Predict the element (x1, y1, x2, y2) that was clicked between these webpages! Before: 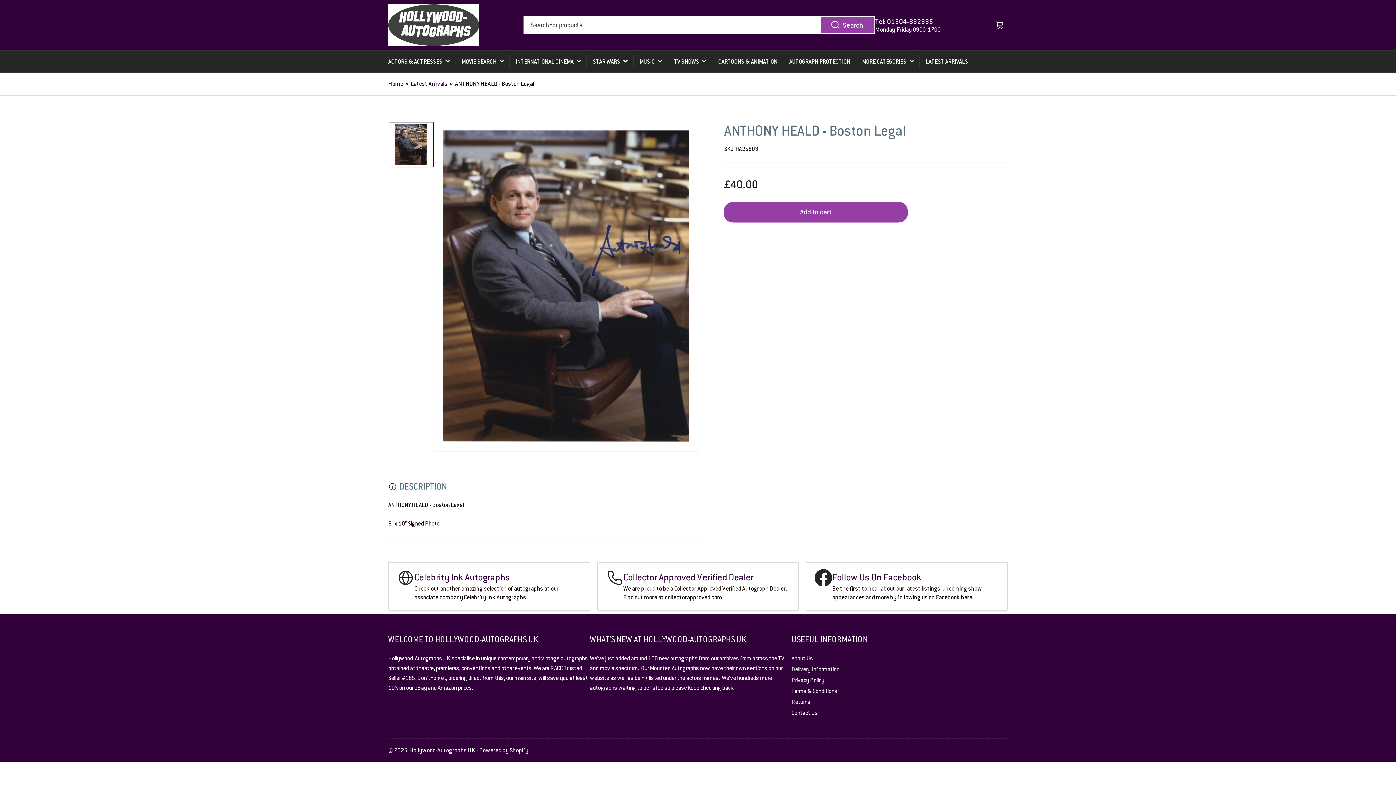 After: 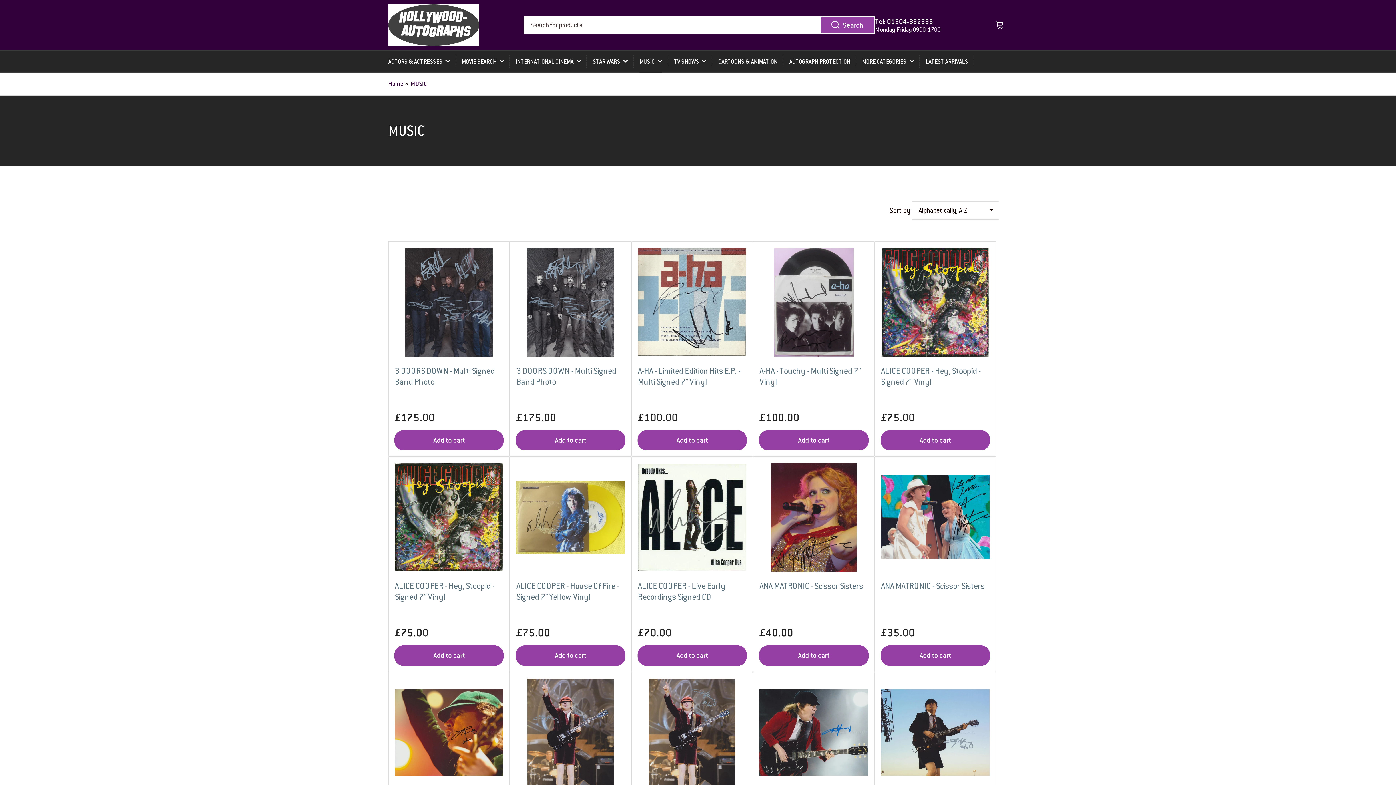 Action: bbox: (639, 50, 662, 72) label: MUSIC